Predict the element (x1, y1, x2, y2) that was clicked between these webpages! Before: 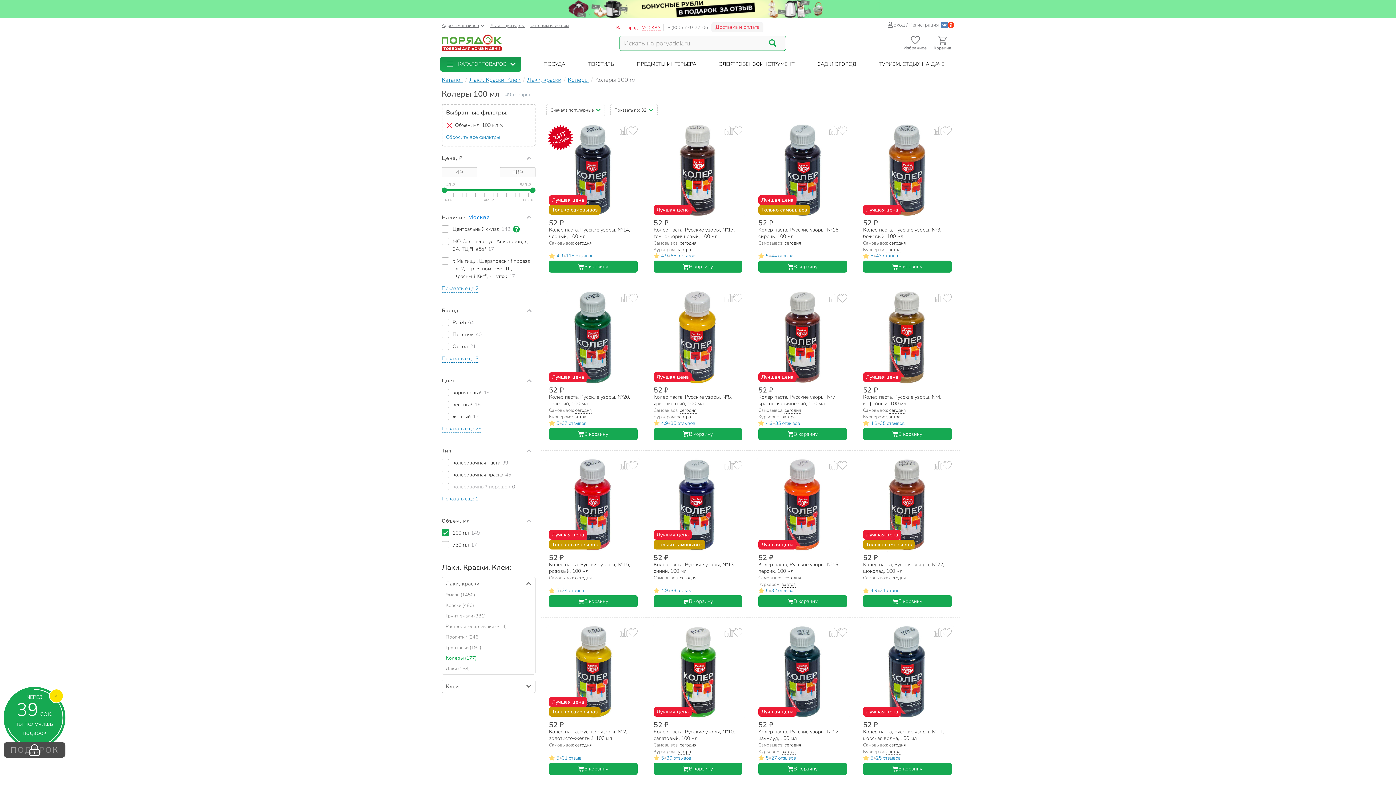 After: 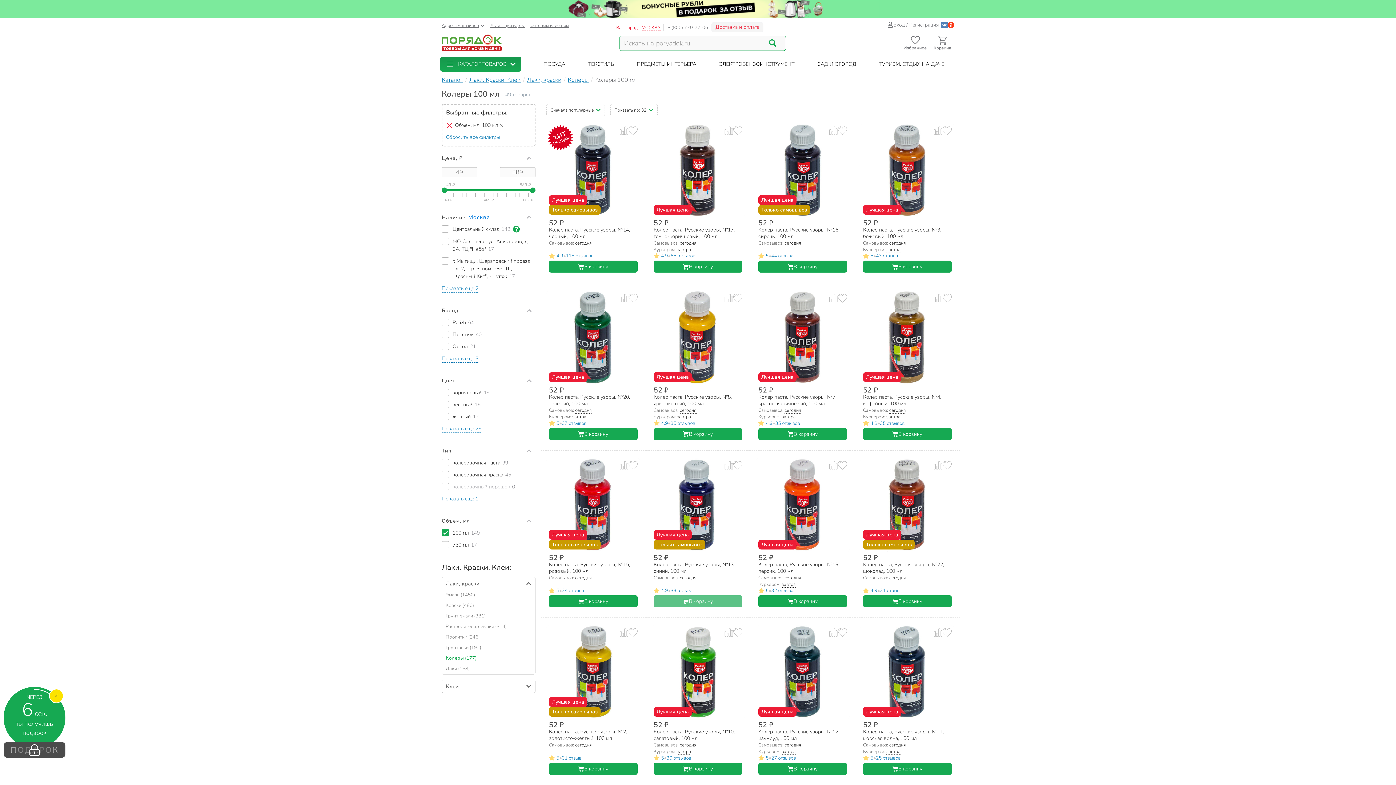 Action: label: В корзину bbox: (653, 595, 742, 607)